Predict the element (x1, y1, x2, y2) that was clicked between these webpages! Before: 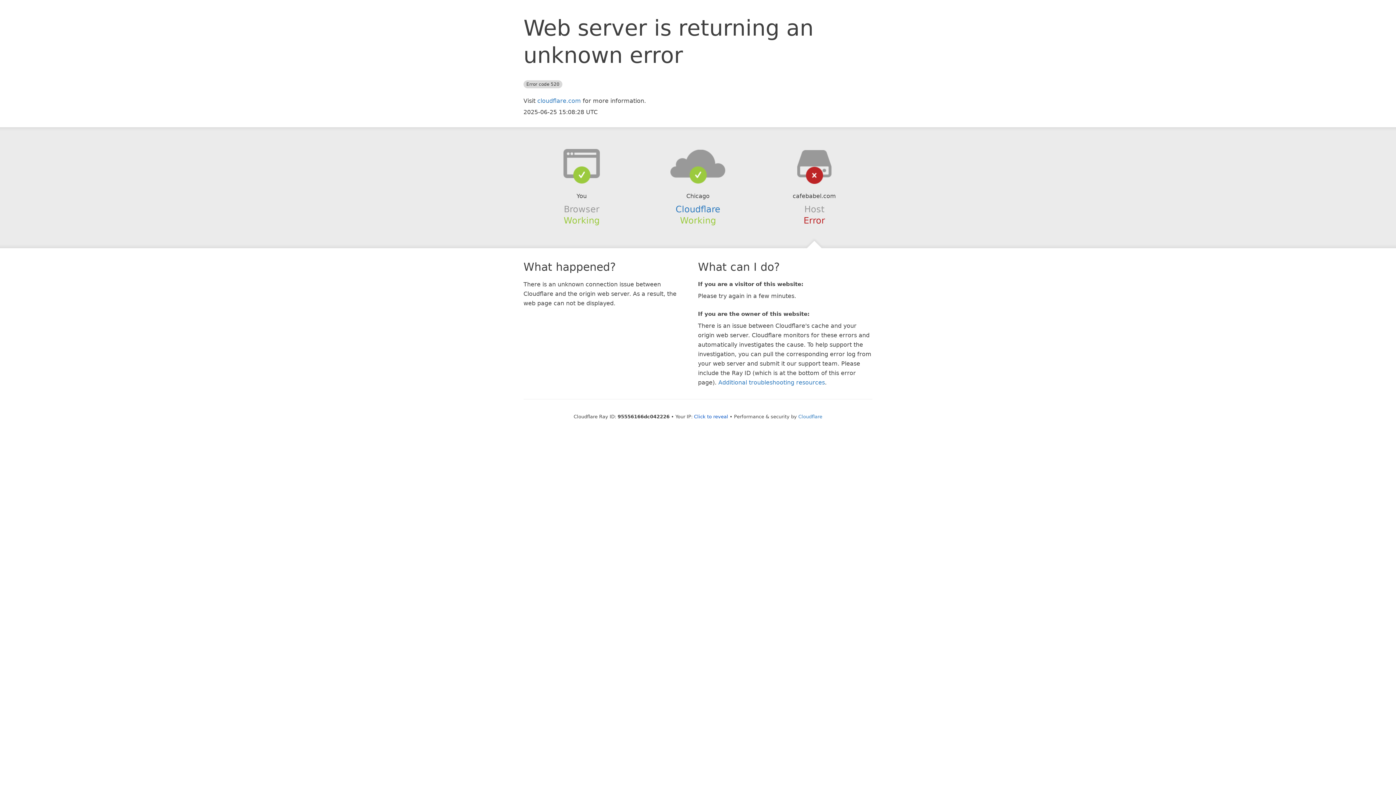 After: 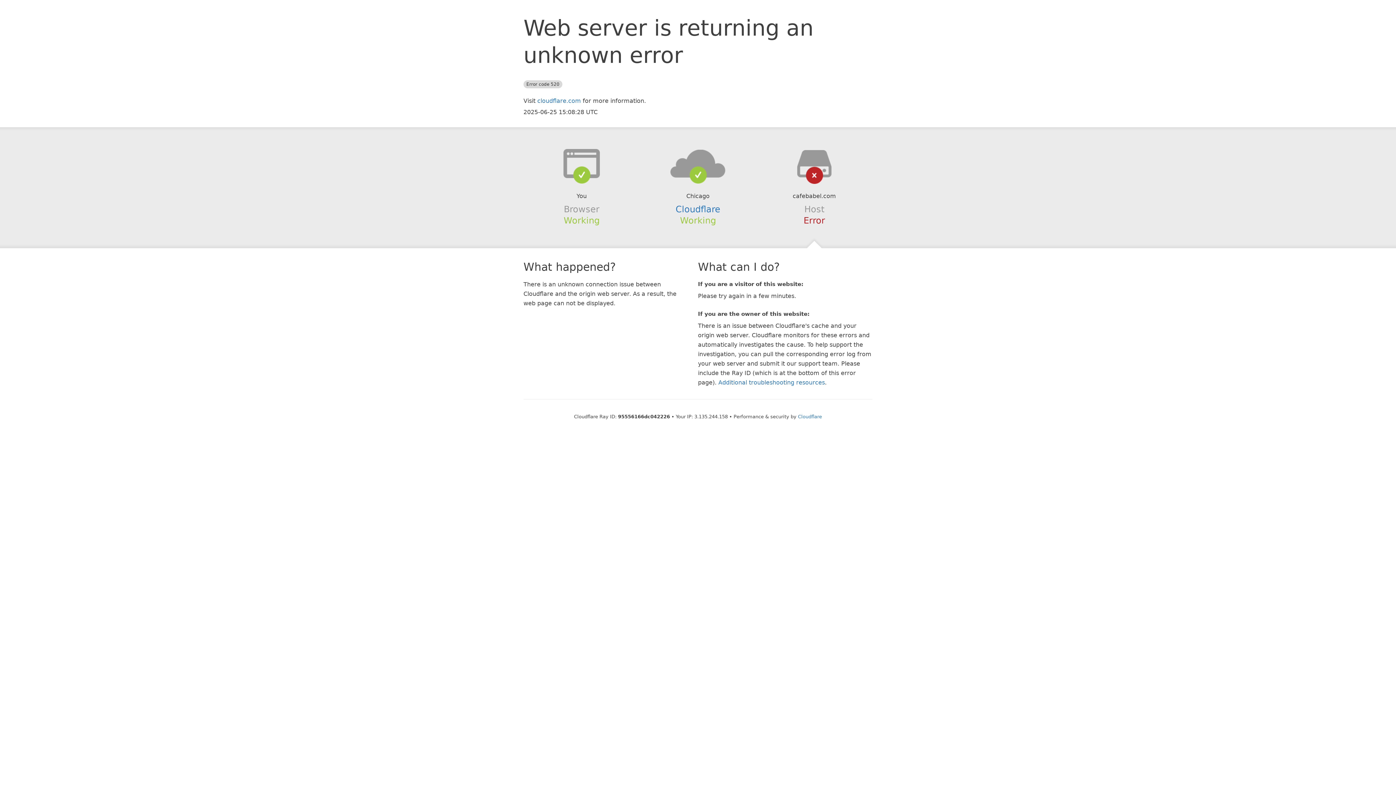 Action: label: Click to reveal bbox: (694, 414, 728, 419)